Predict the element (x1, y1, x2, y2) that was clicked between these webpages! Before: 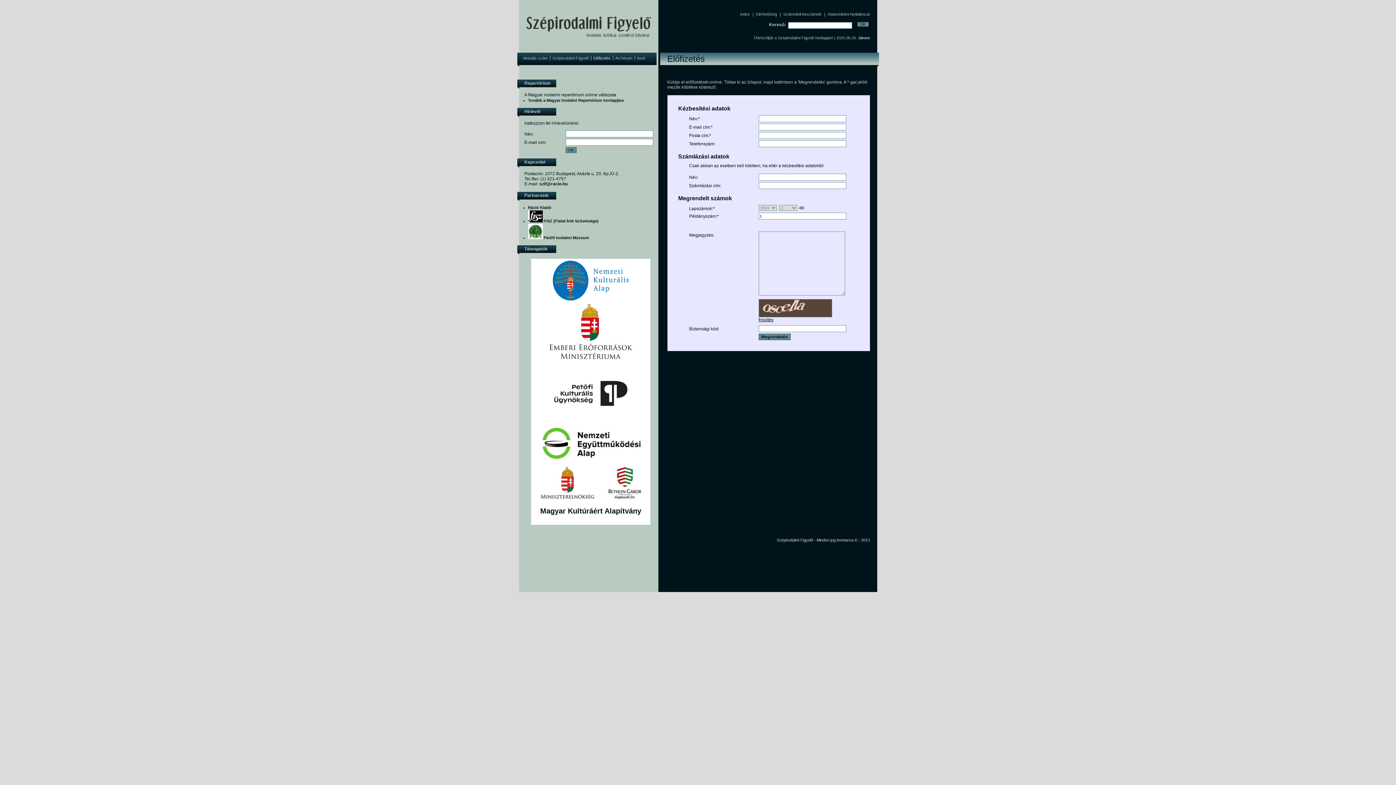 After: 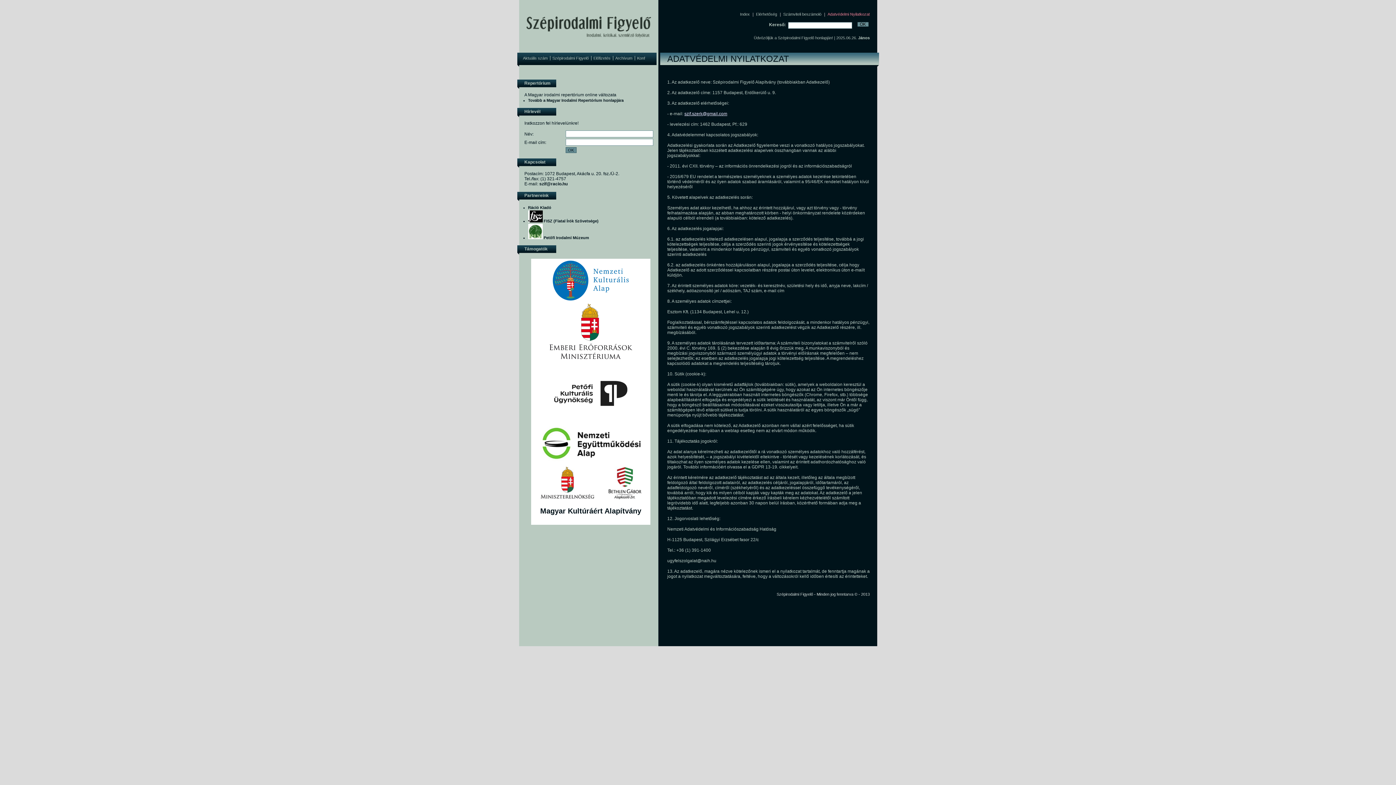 Action: label: Adatvédelmi Nyilatkozat bbox: (827, 12, 870, 16)